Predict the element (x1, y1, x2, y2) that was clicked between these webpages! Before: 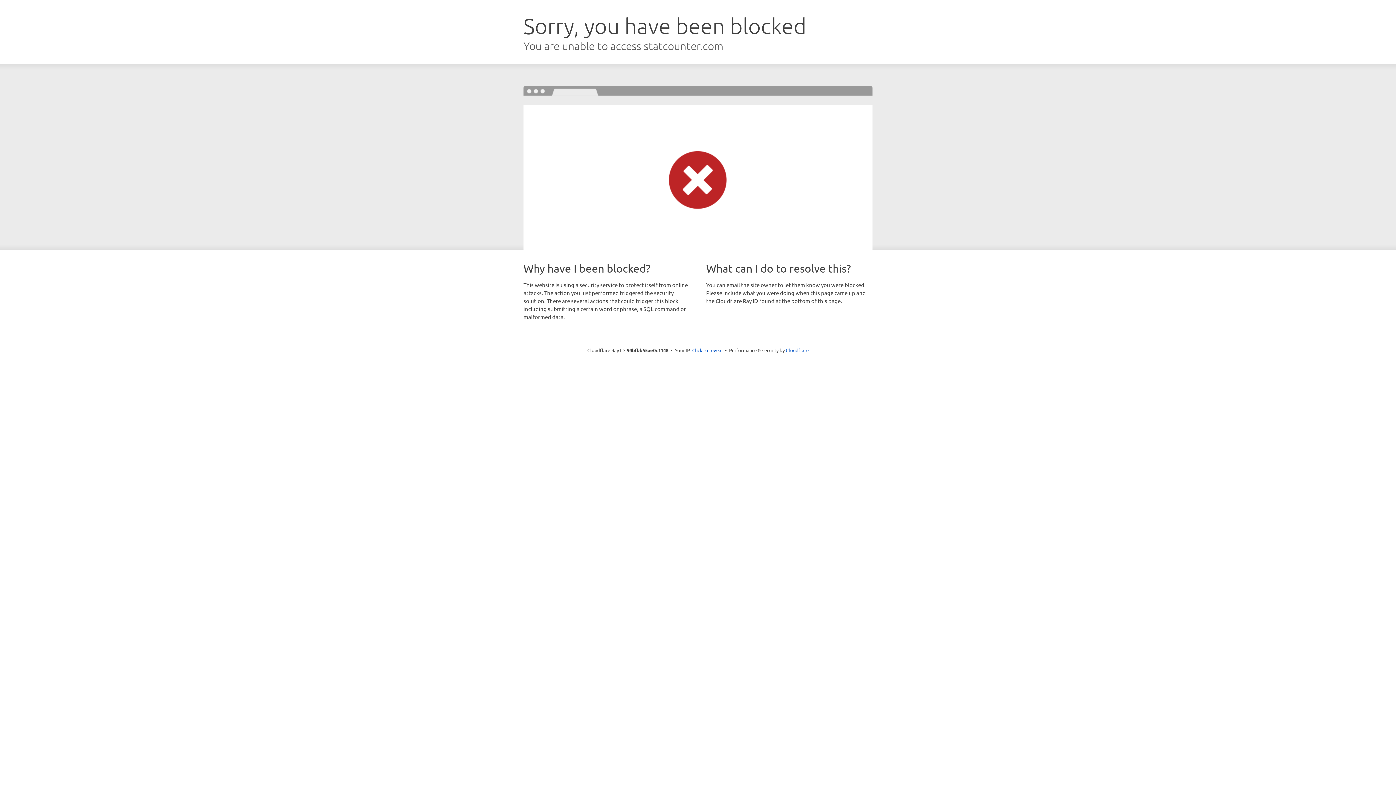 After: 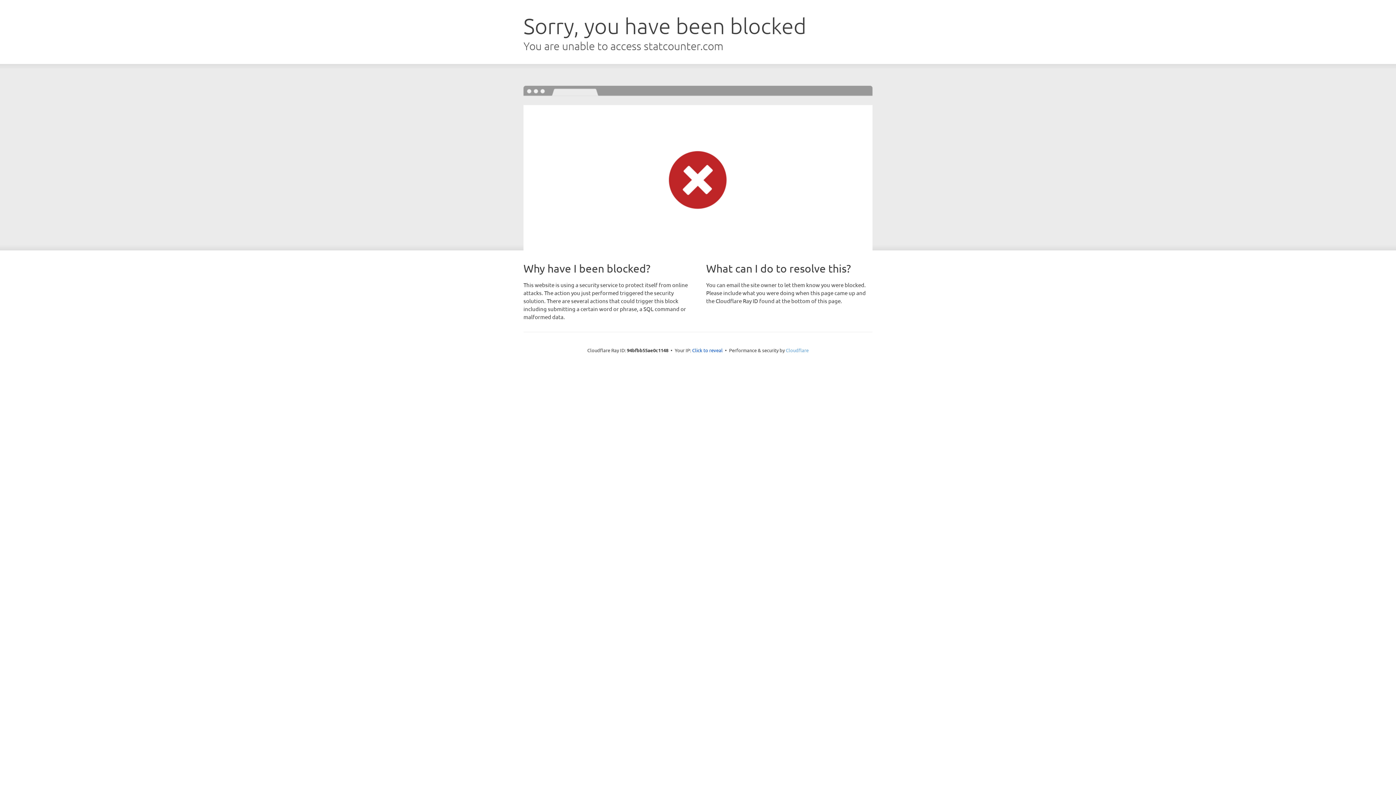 Action: label: Cloudflare bbox: (786, 347, 808, 353)